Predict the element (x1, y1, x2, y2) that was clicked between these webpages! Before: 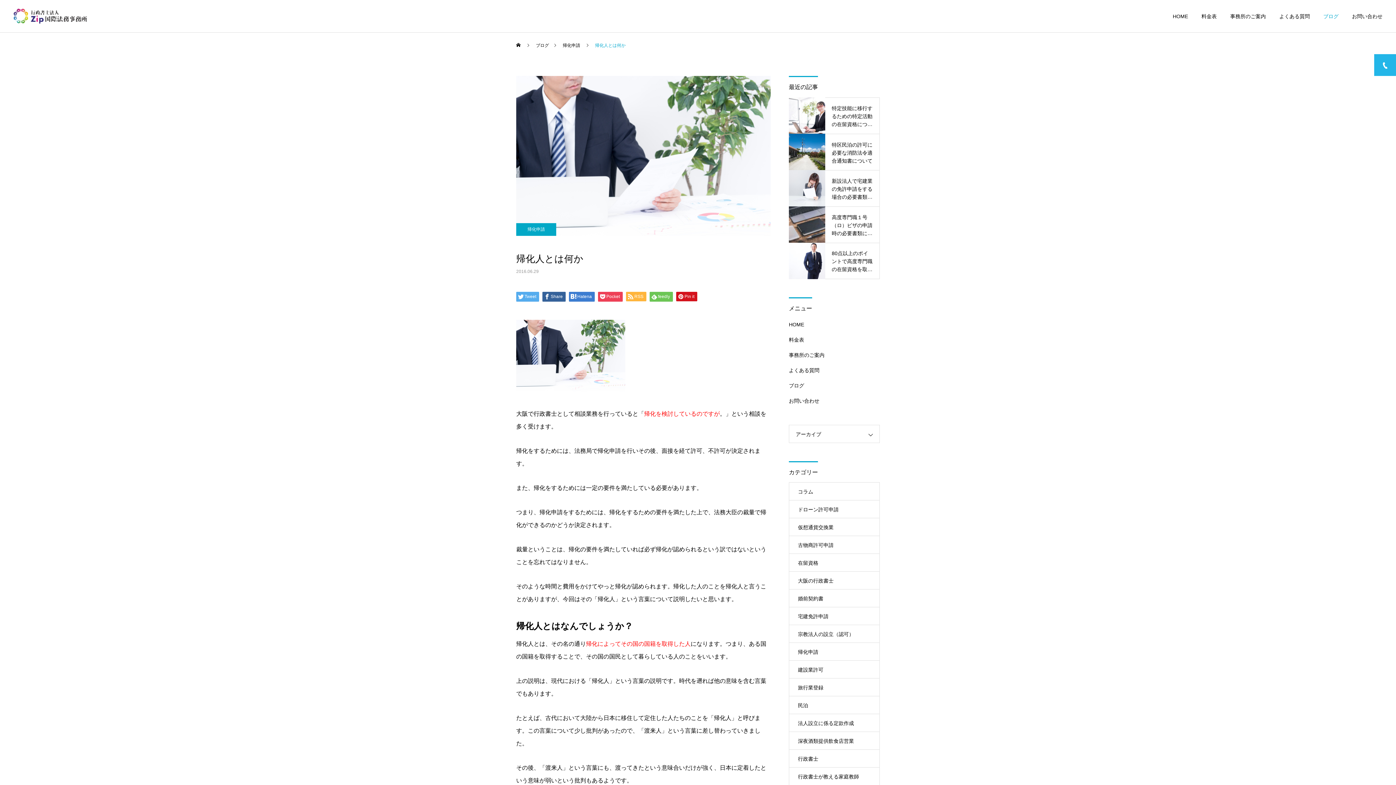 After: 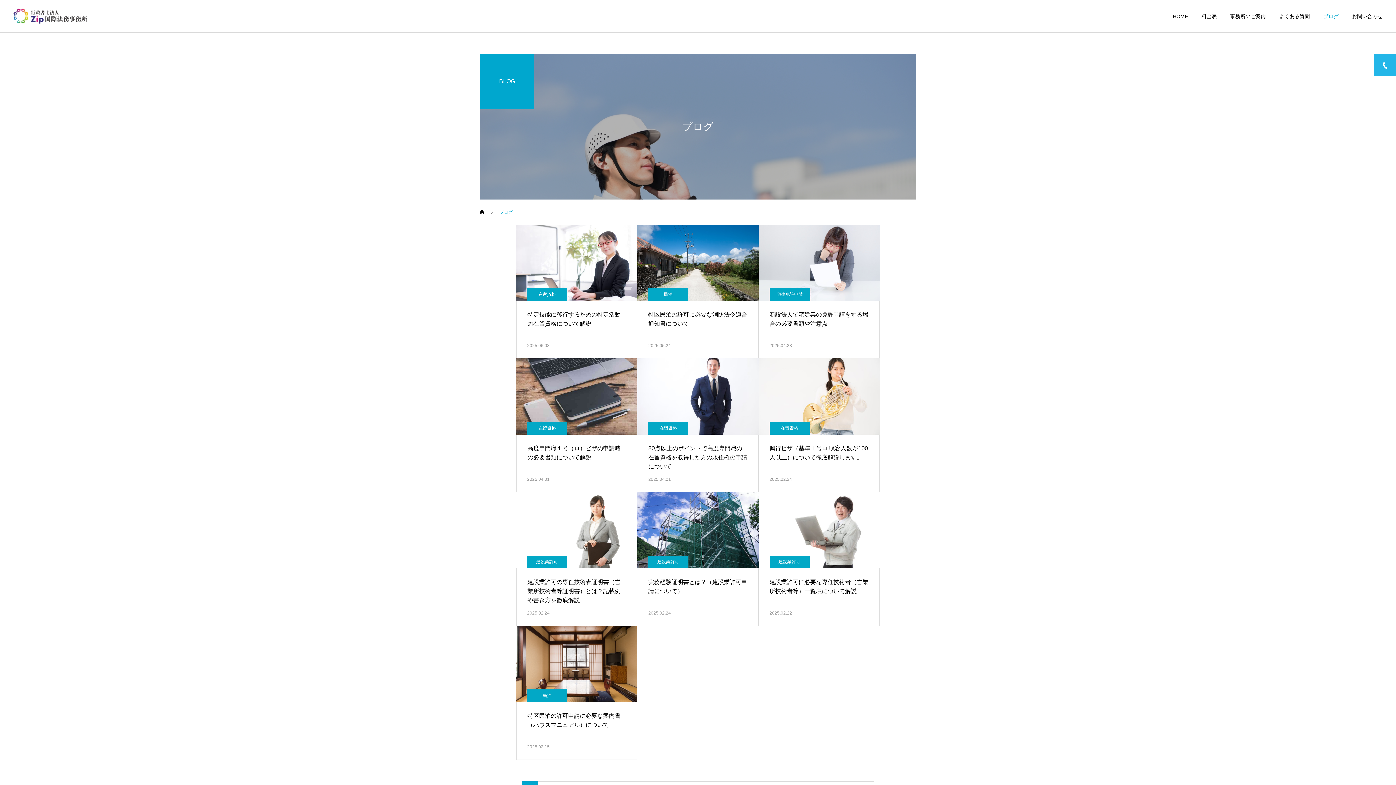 Action: label: ブログ bbox: (1310, 0, 1338, 32)